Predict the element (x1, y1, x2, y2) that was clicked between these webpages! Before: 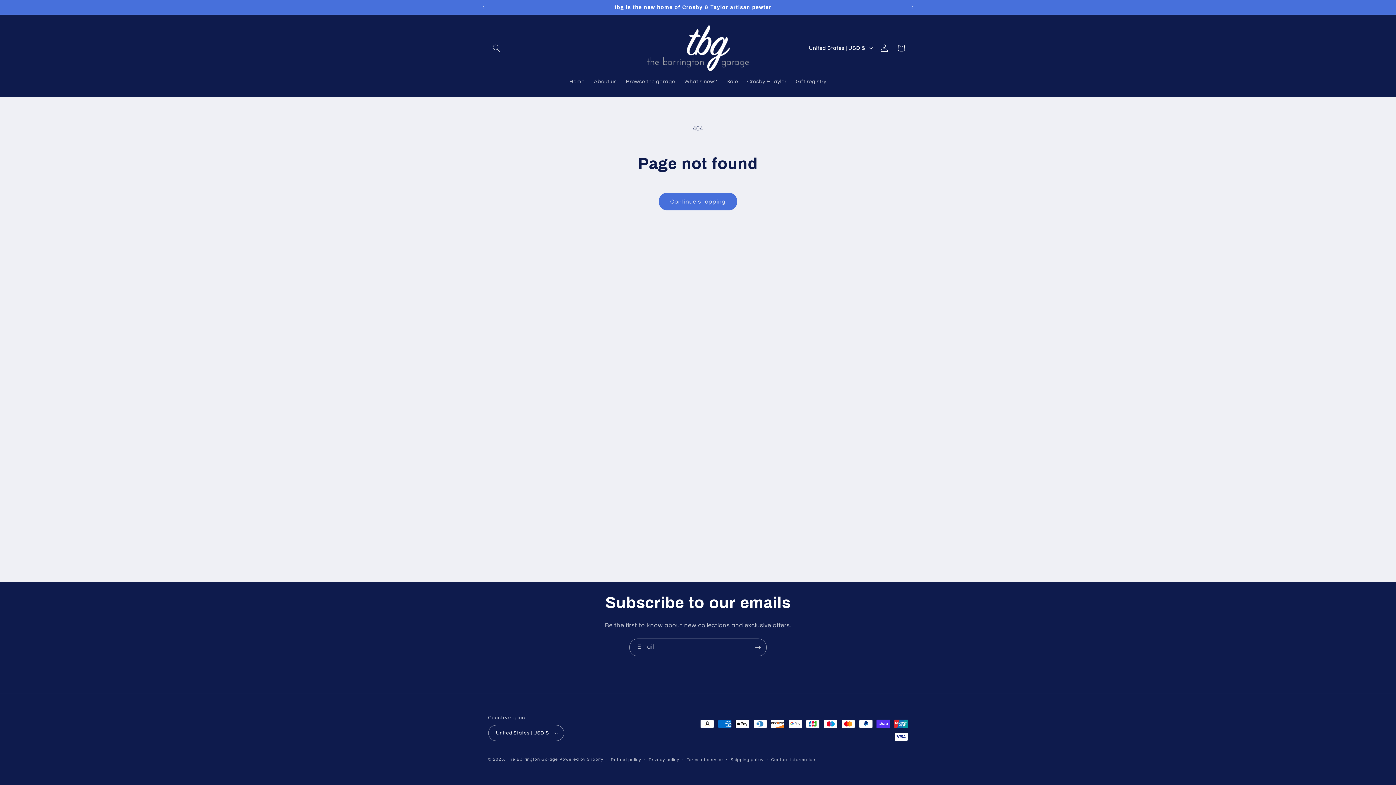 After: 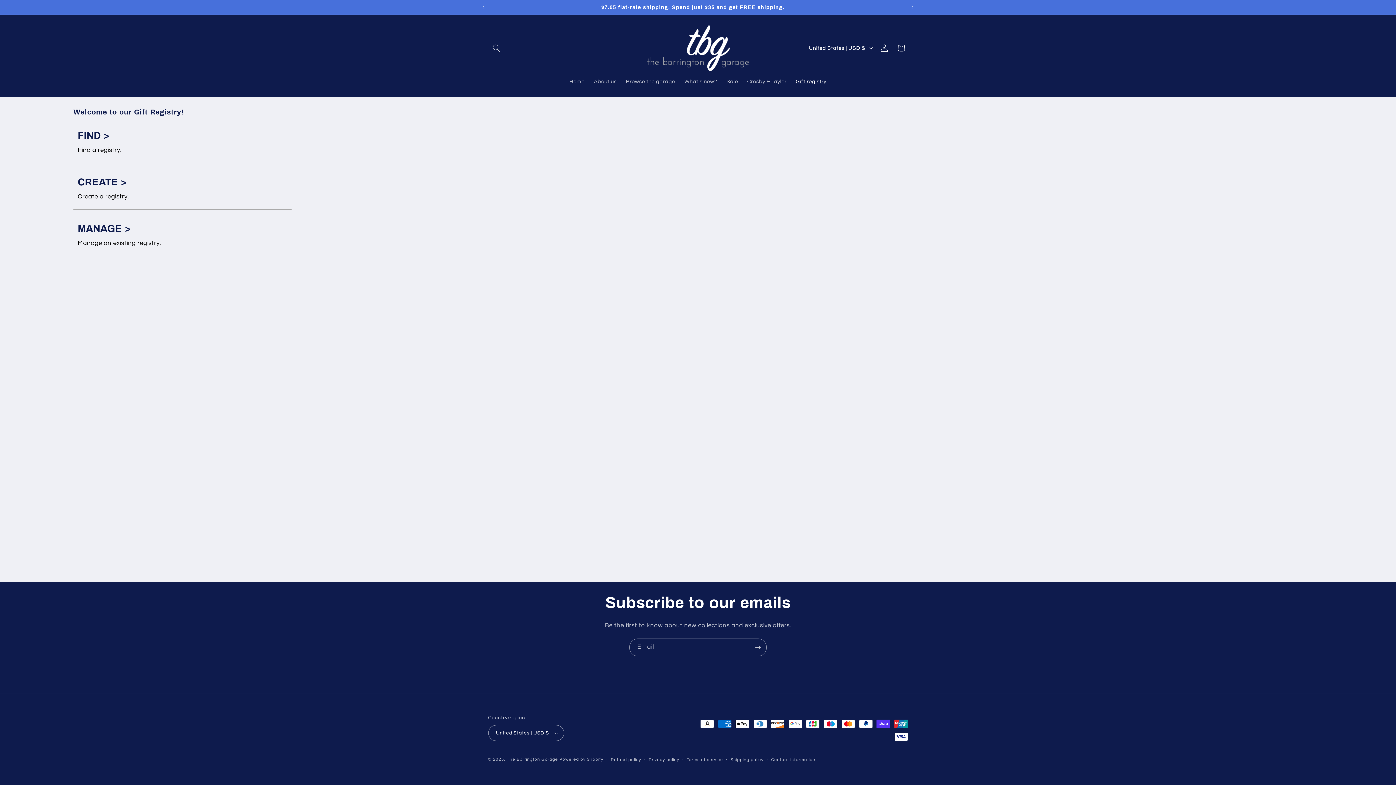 Action: bbox: (791, 73, 831, 89) label: Gift registry